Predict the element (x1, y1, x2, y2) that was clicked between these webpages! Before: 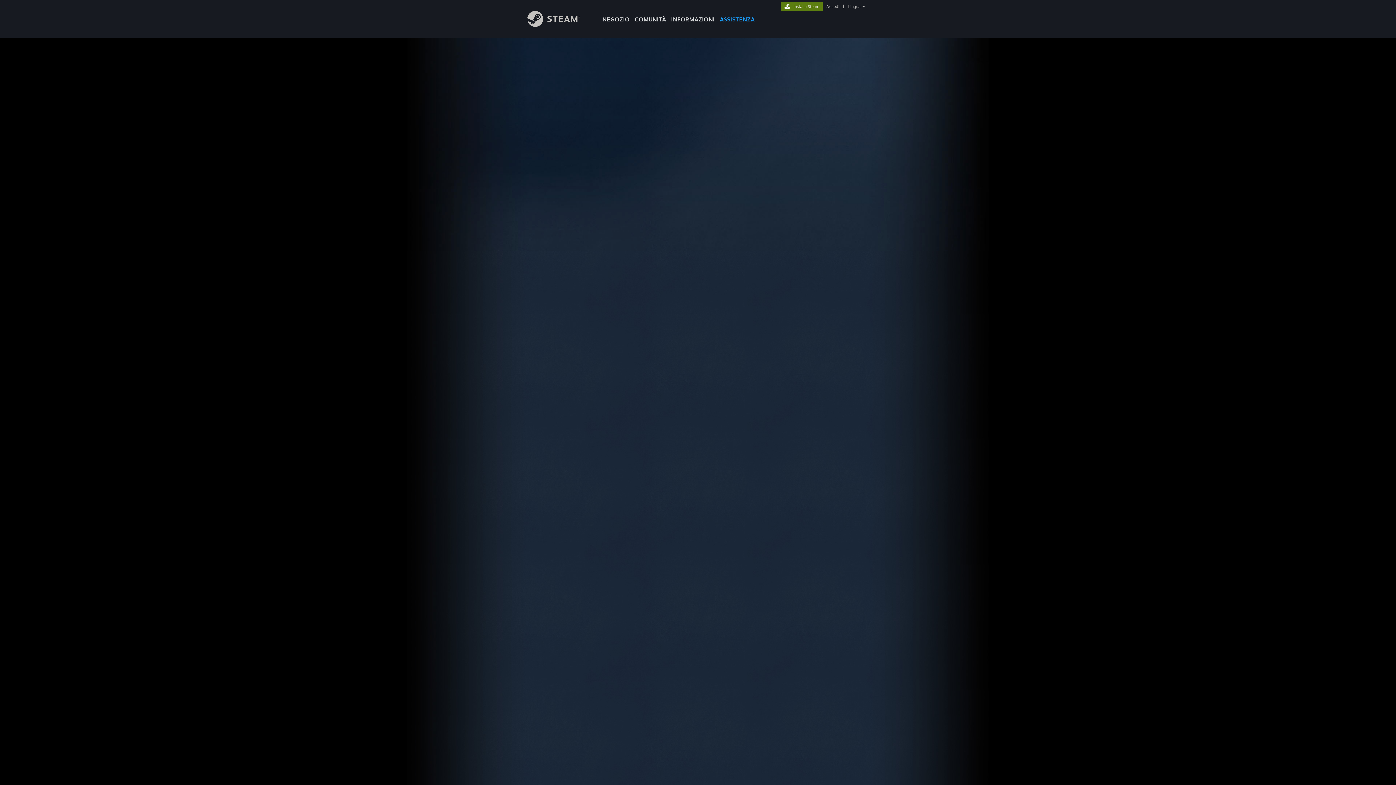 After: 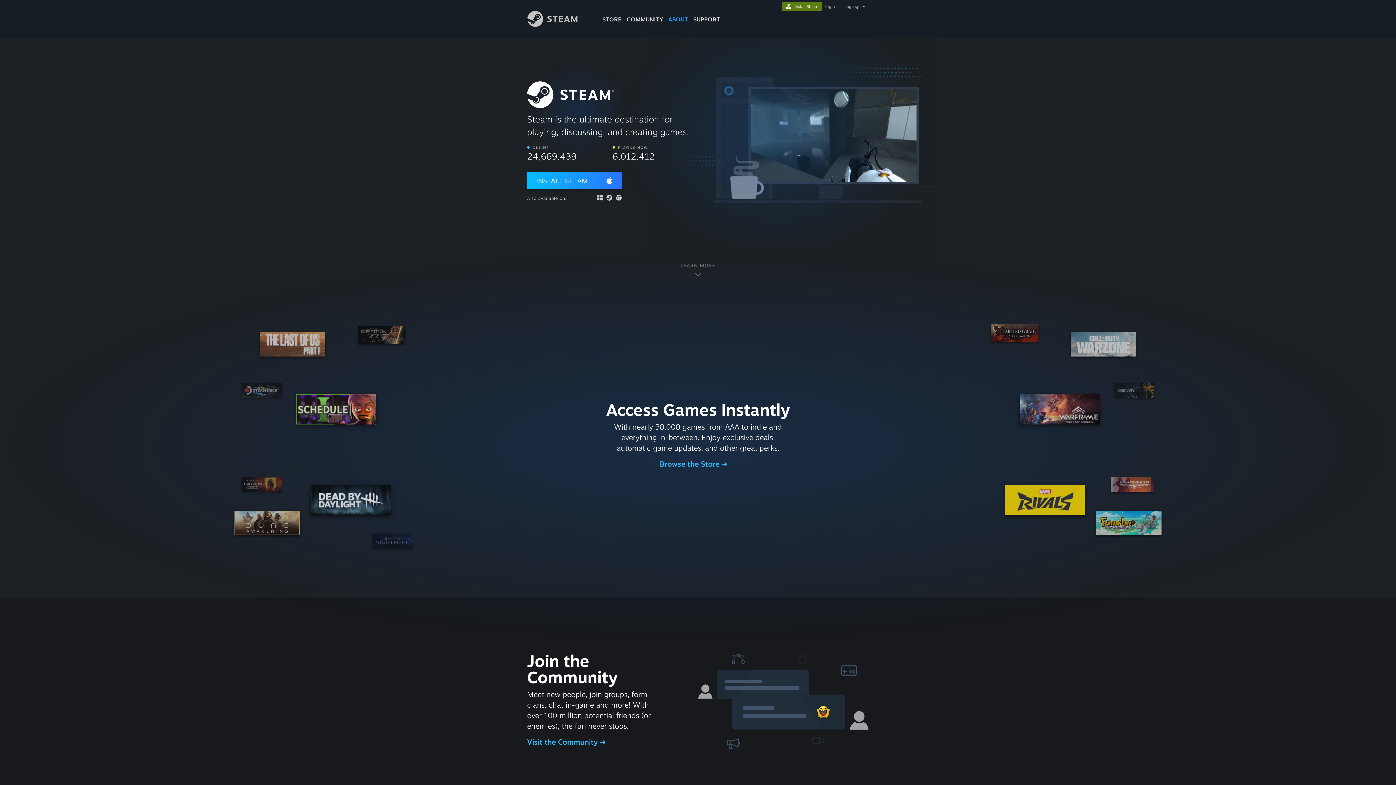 Action: bbox: (668, 0, 717, 24) label: INFORMAZIONI